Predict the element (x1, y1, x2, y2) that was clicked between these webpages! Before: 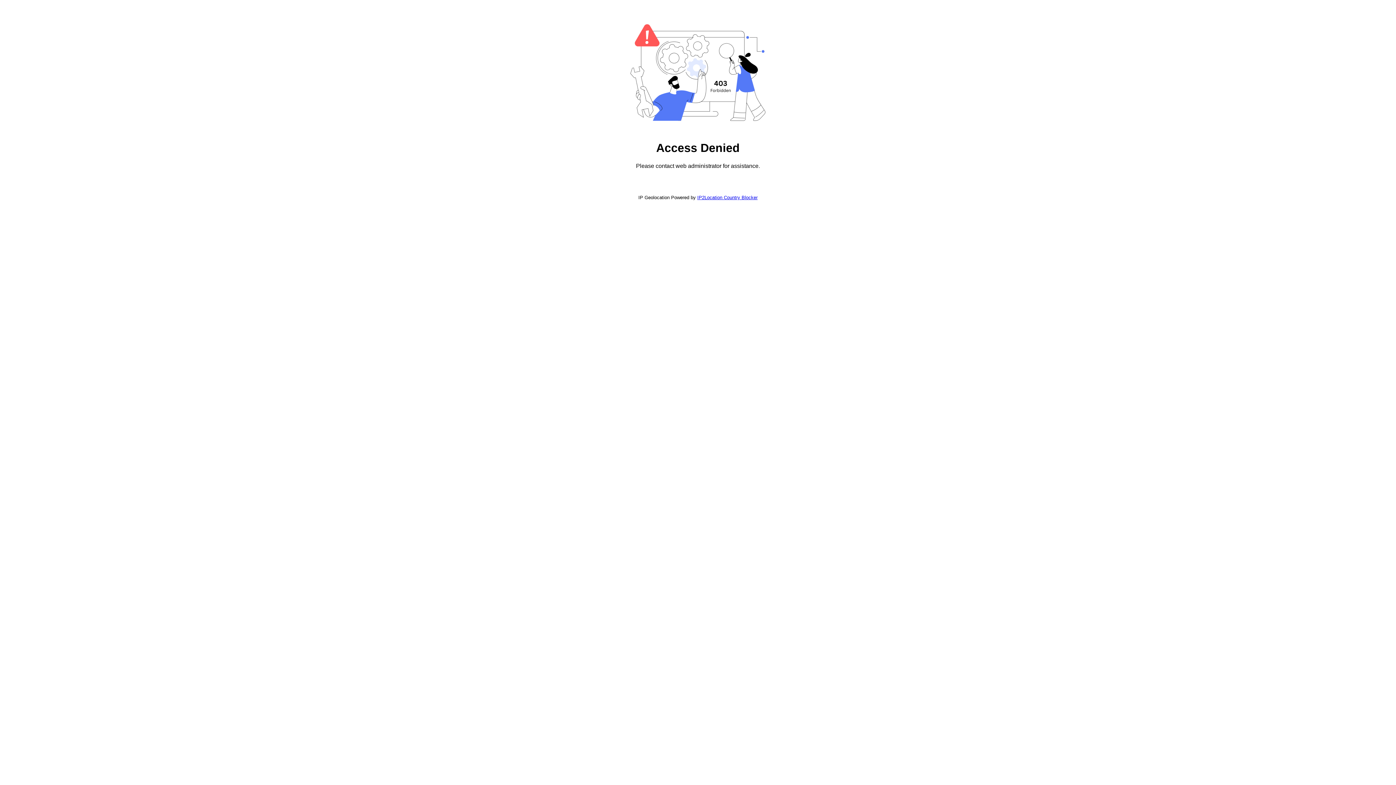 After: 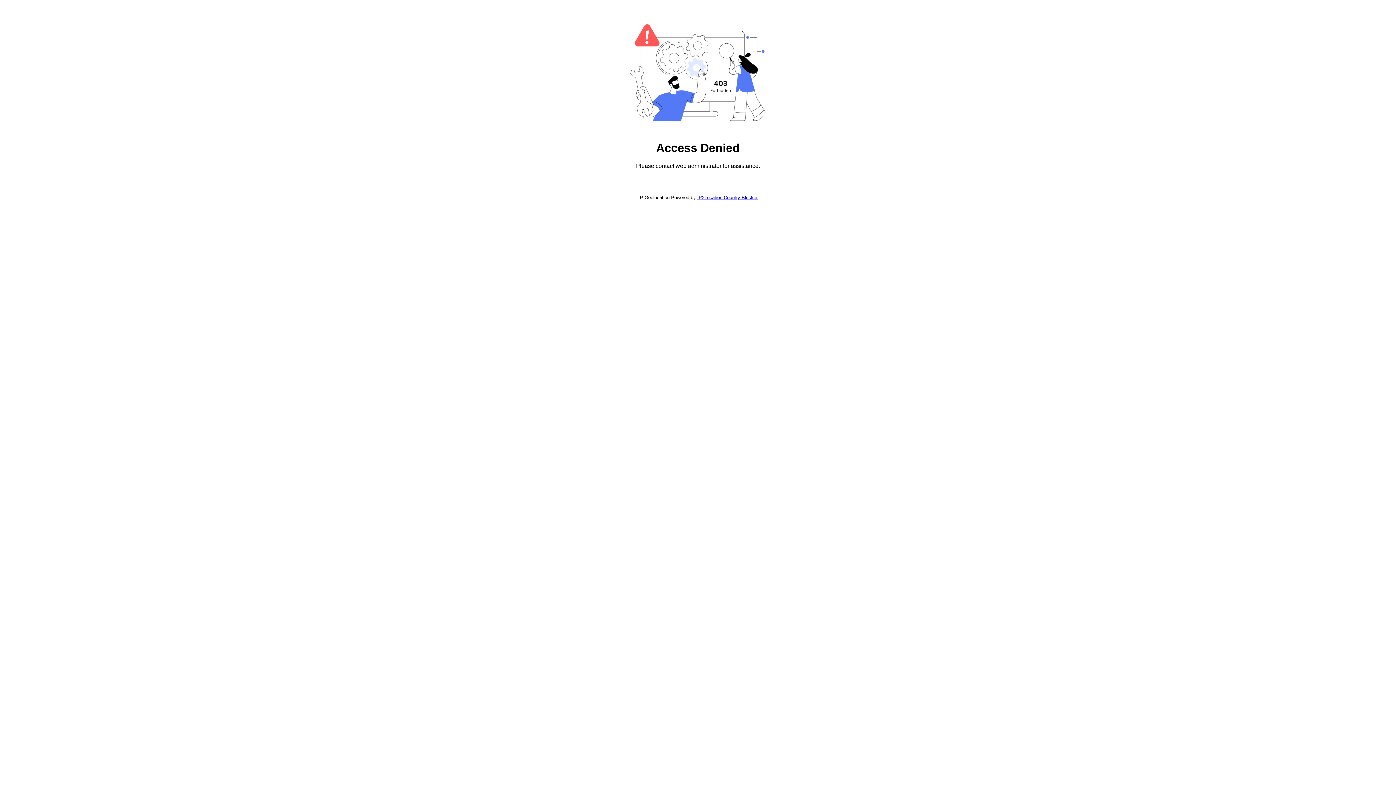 Action: bbox: (697, 194, 757, 200) label: IP2Location Country Blocker